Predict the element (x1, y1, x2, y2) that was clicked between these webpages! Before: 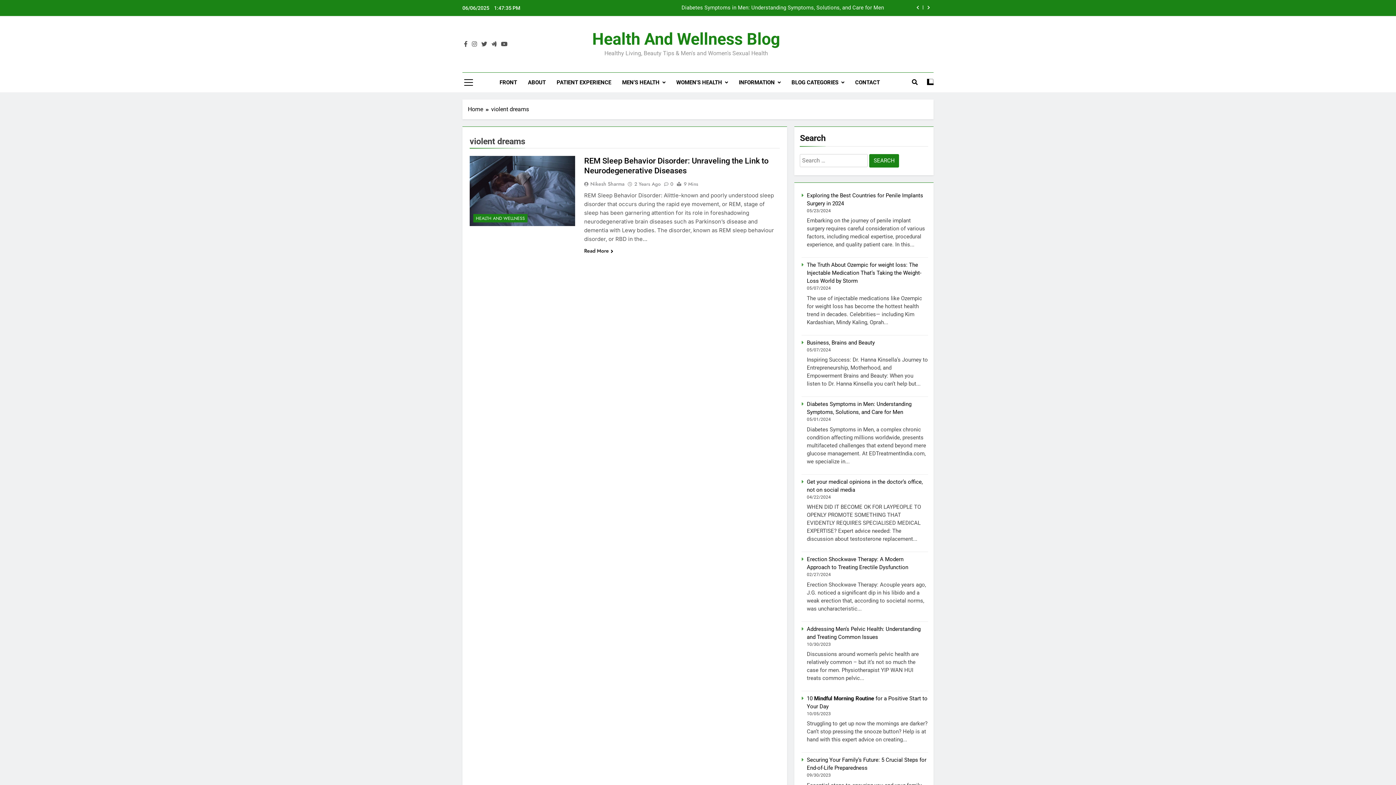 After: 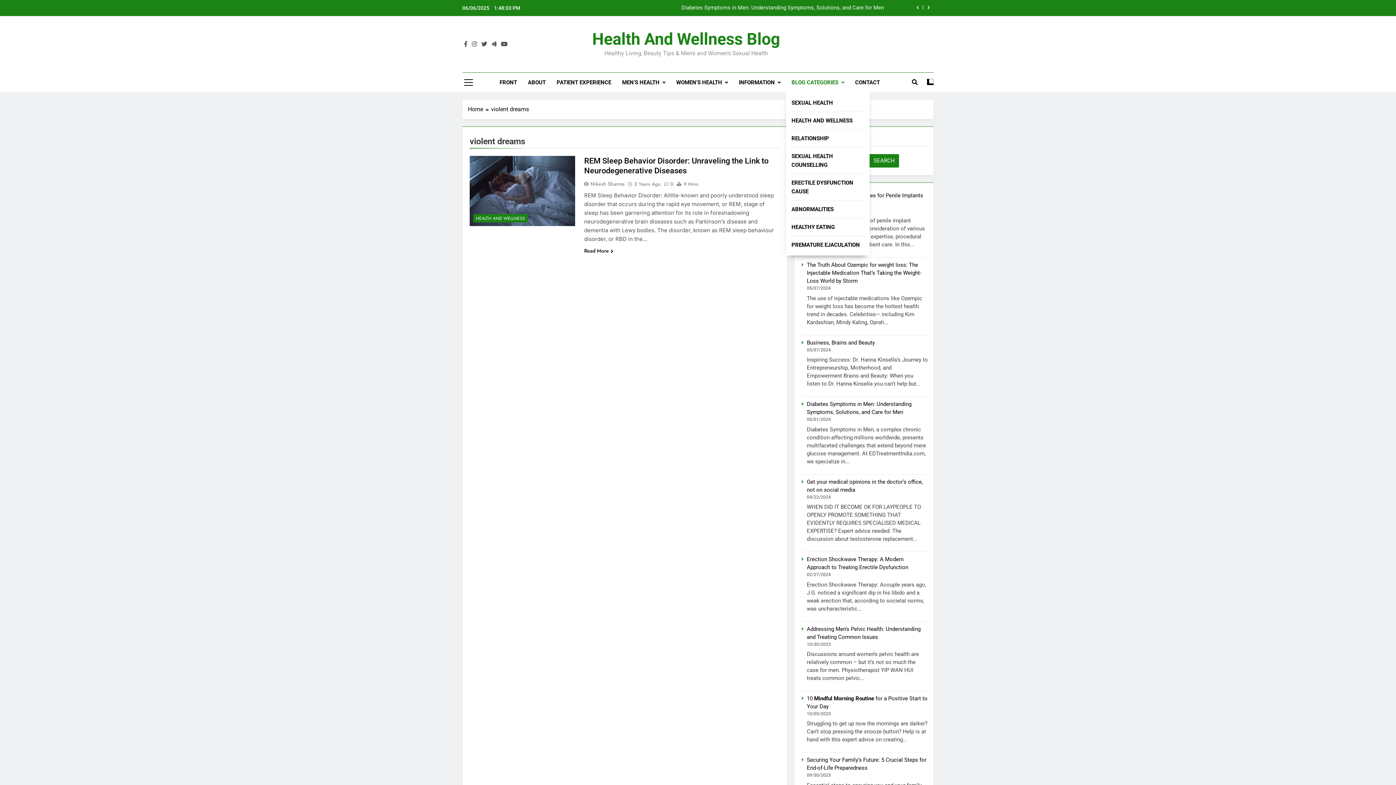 Action: bbox: (786, 72, 849, 92) label: BLOG CATEGORIES